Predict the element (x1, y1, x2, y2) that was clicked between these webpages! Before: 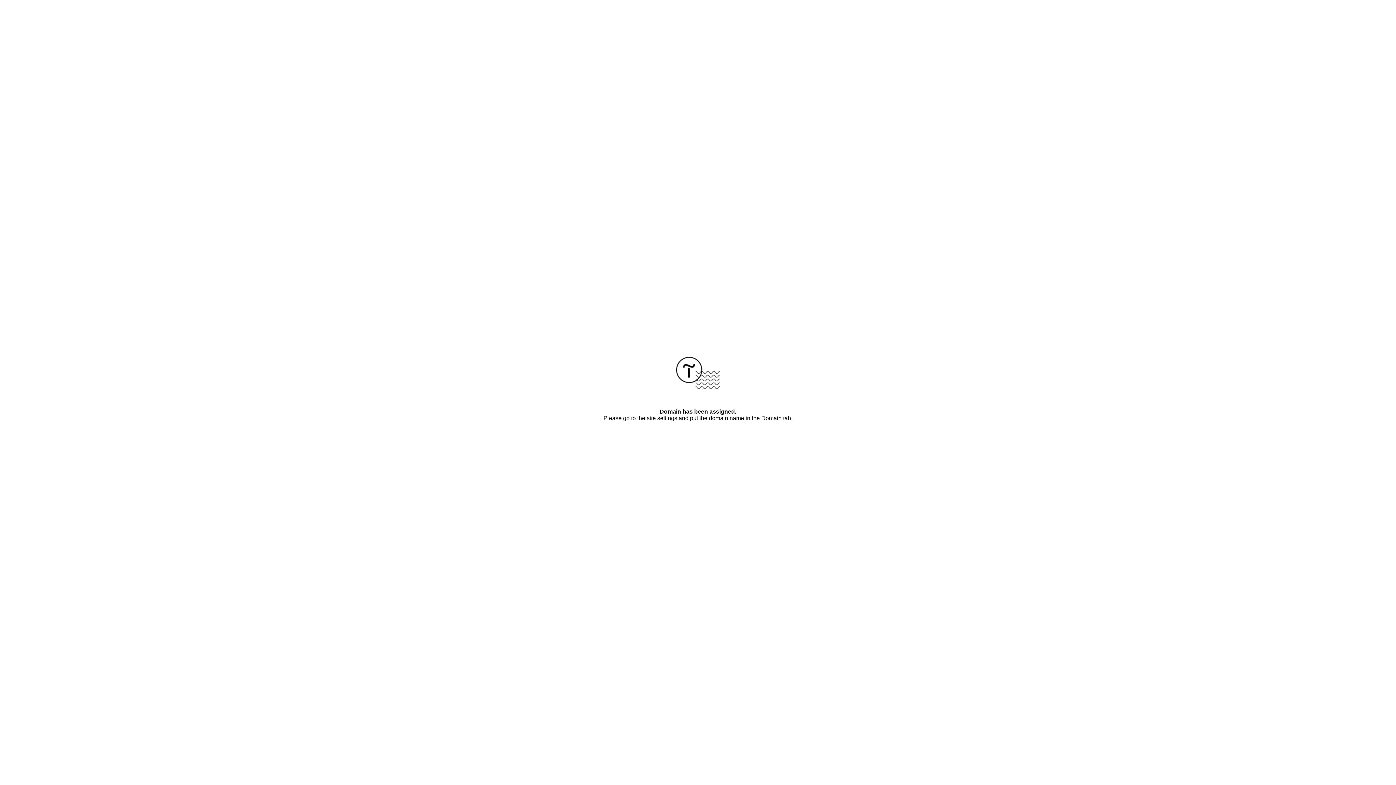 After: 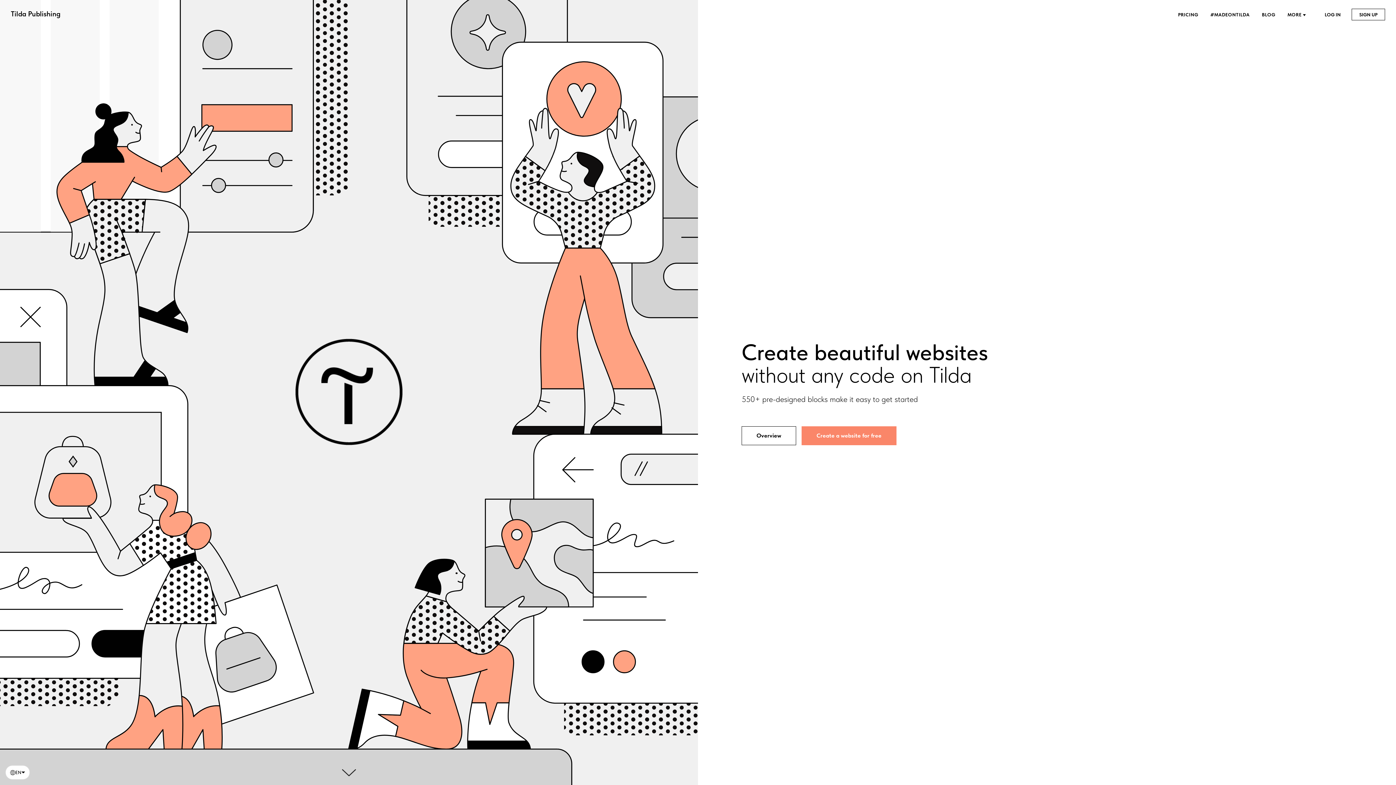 Action: bbox: (676, 384, 720, 390)